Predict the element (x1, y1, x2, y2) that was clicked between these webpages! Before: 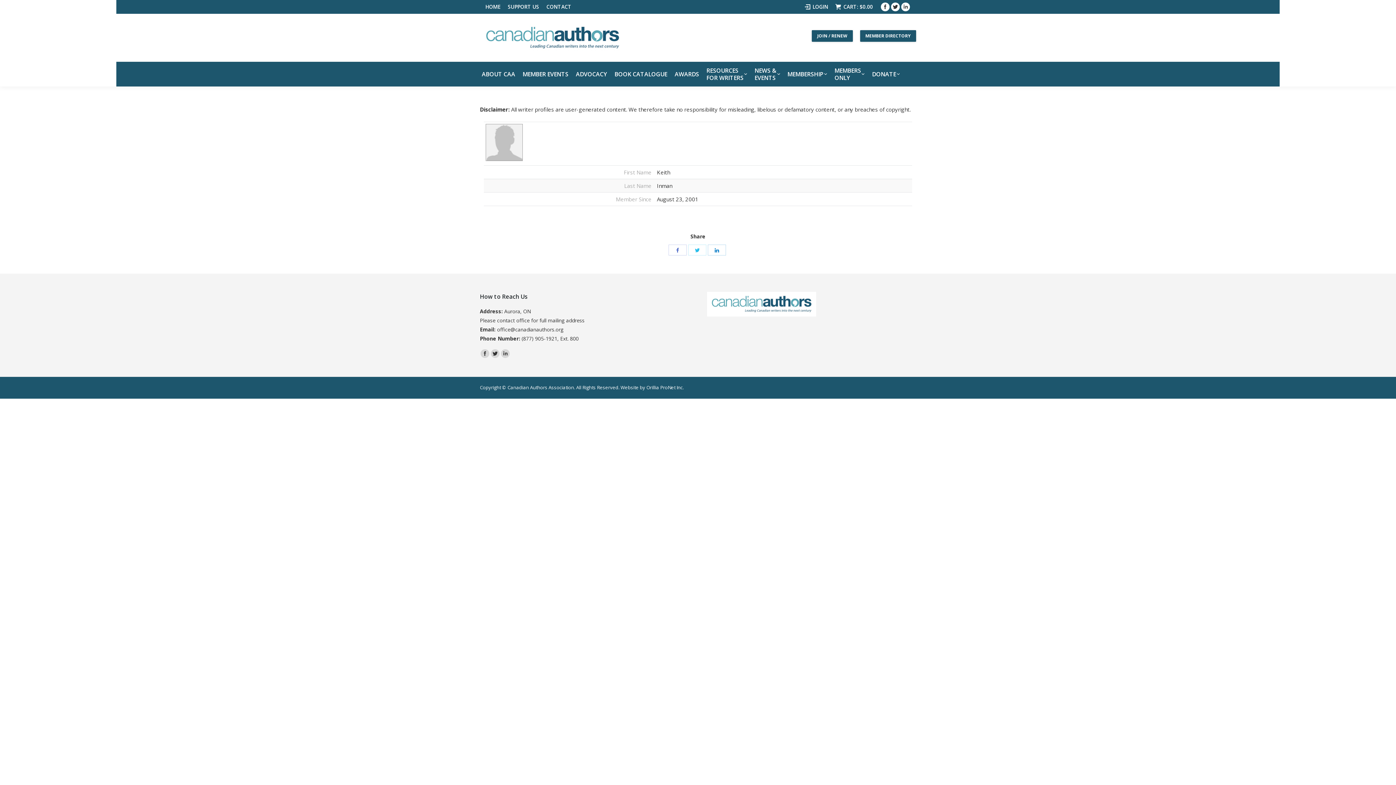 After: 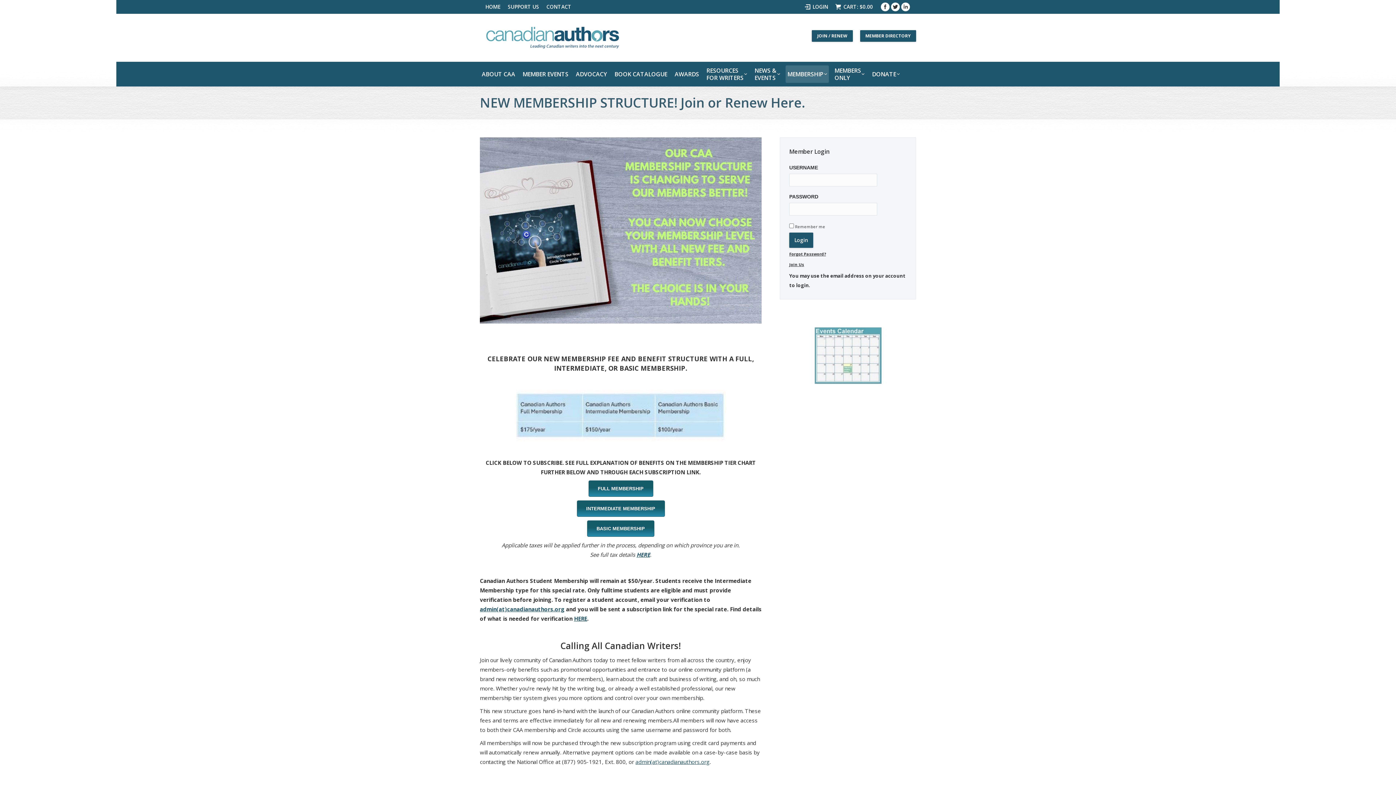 Action: label: JOIN / RENEW bbox: (812, 30, 852, 41)